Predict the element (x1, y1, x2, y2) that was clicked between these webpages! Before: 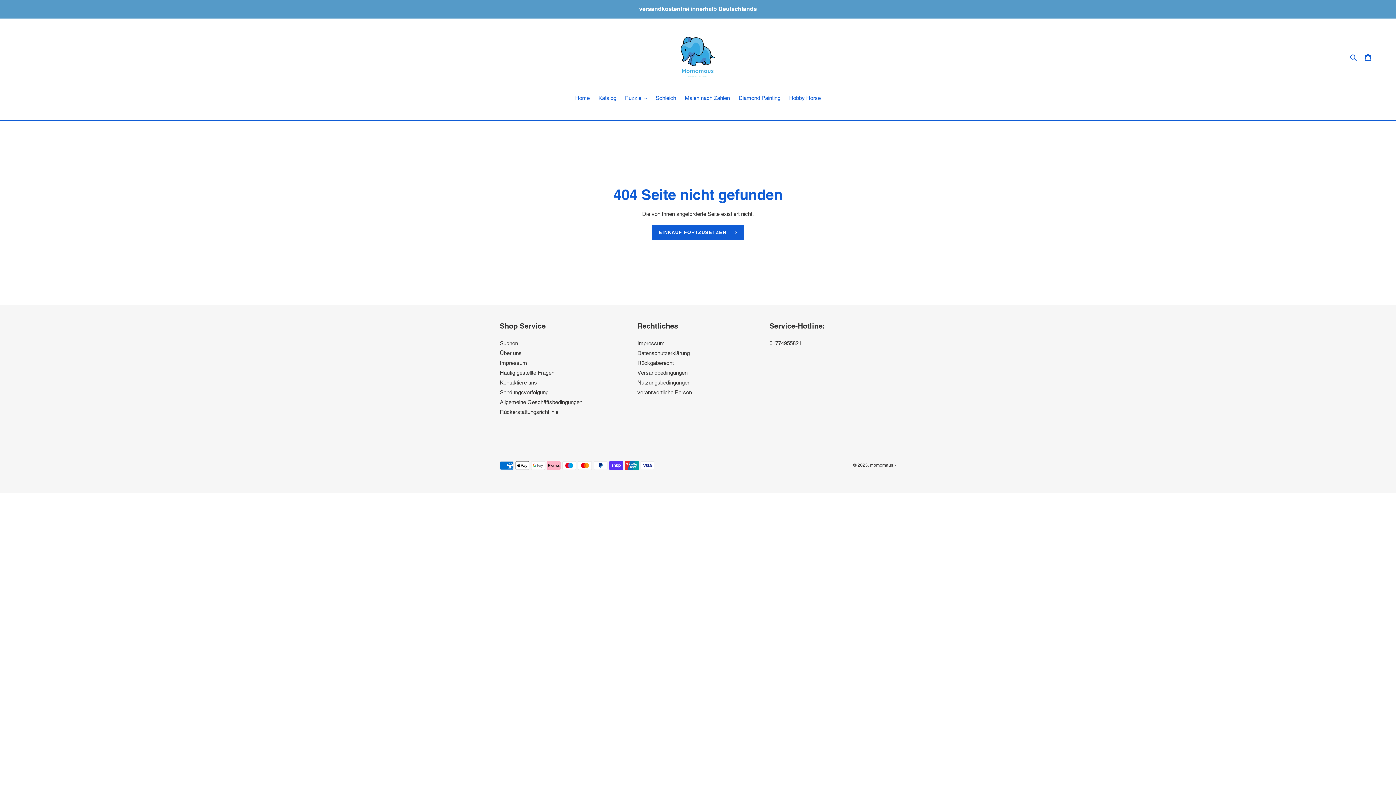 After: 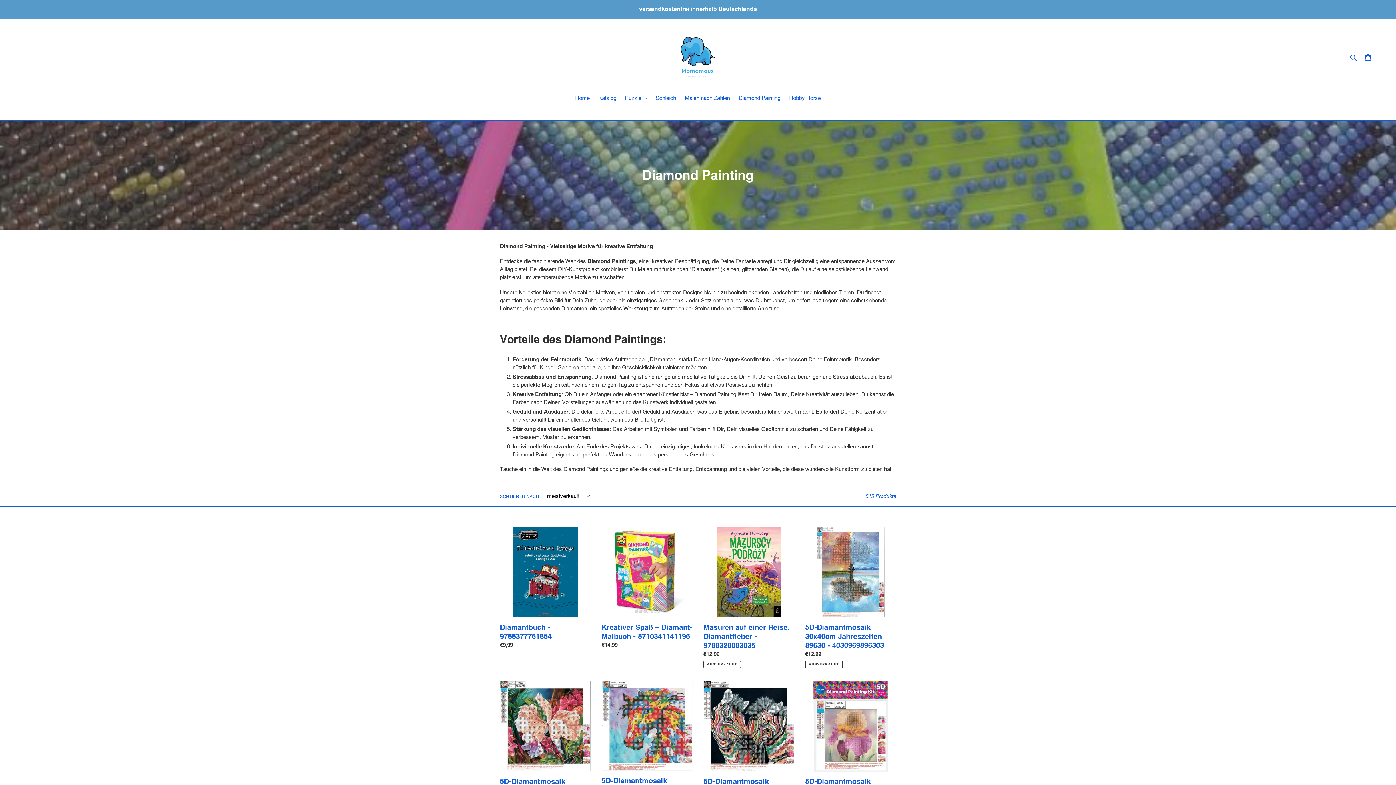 Action: bbox: (735, 94, 784, 103) label: Diamond Painting